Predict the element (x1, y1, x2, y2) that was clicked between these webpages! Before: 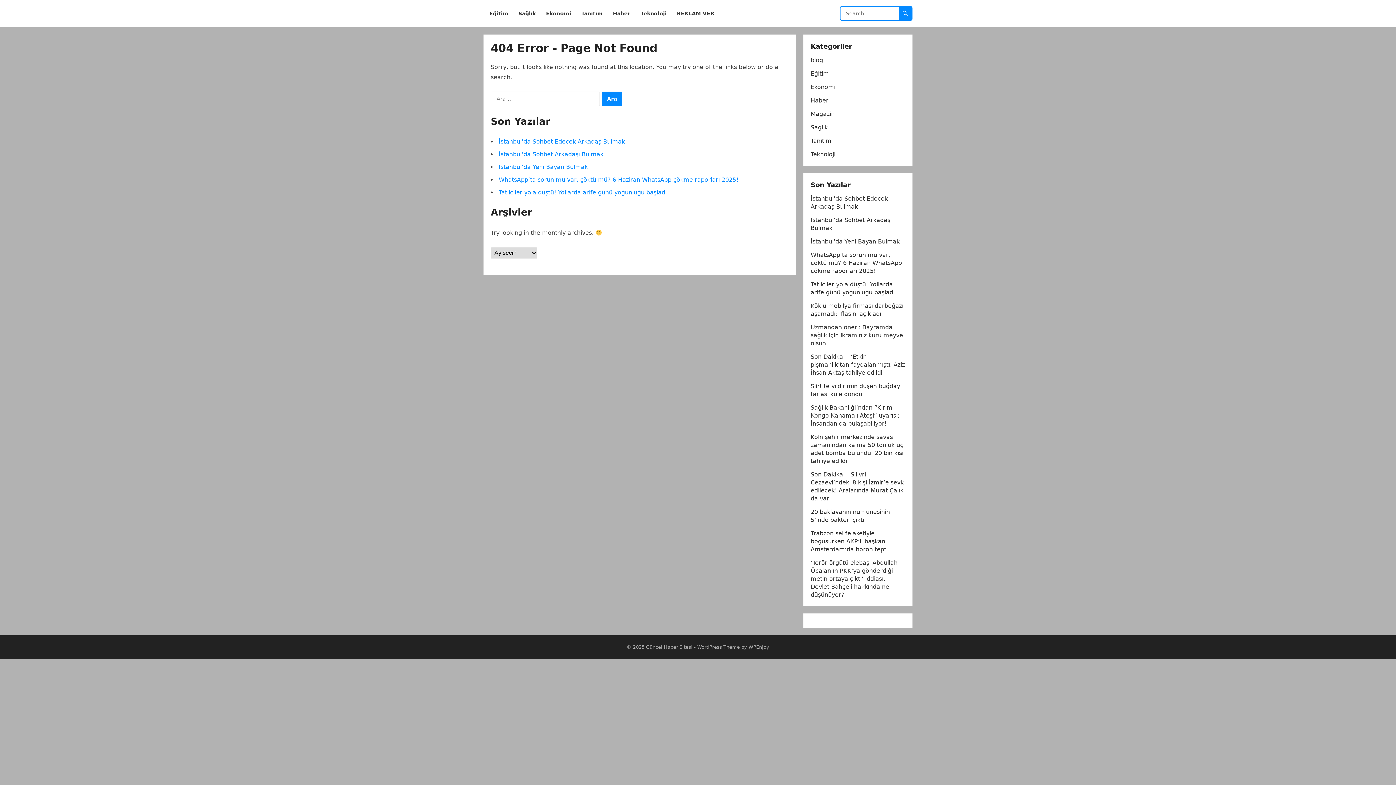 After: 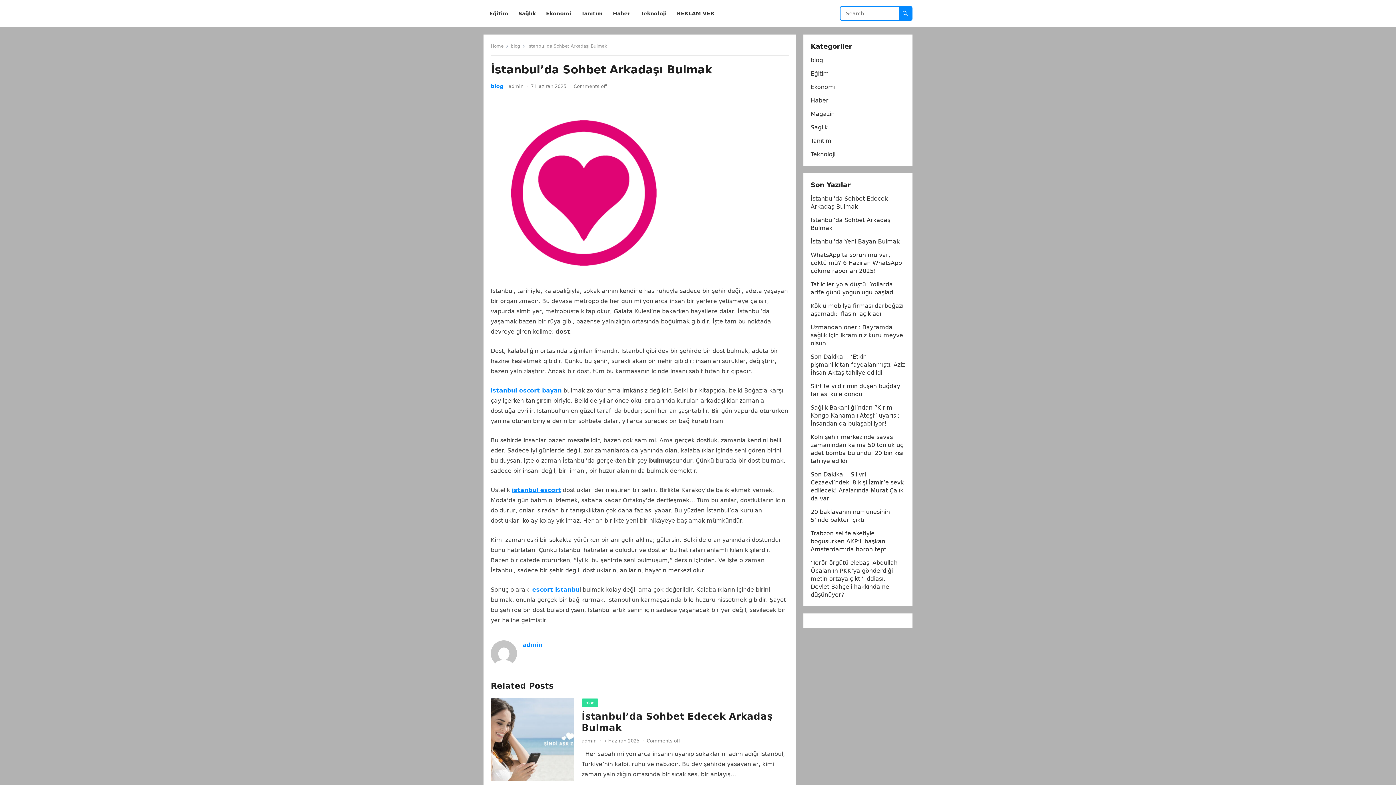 Action: bbox: (498, 150, 603, 157) label: İstanbul’da Sohbet Arkadaşı Bulmak